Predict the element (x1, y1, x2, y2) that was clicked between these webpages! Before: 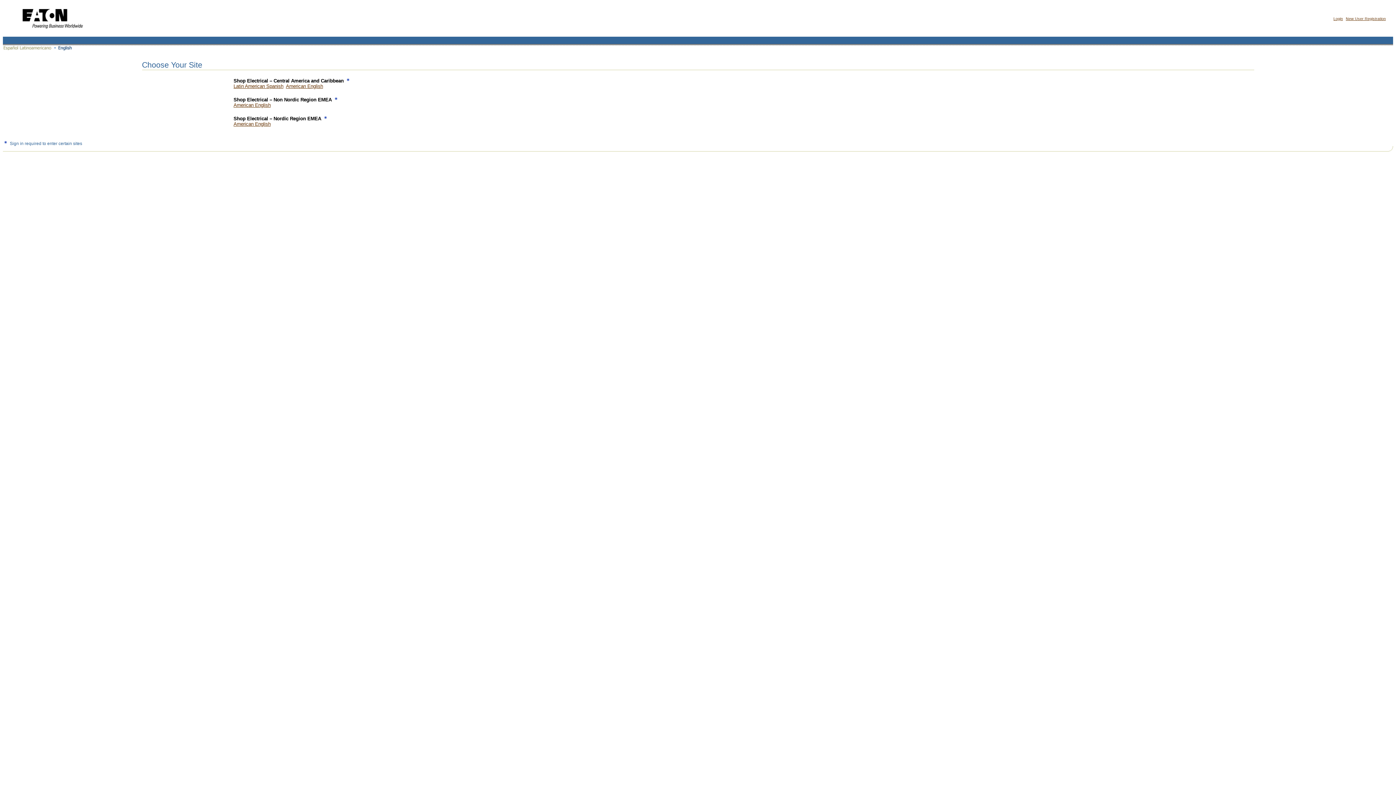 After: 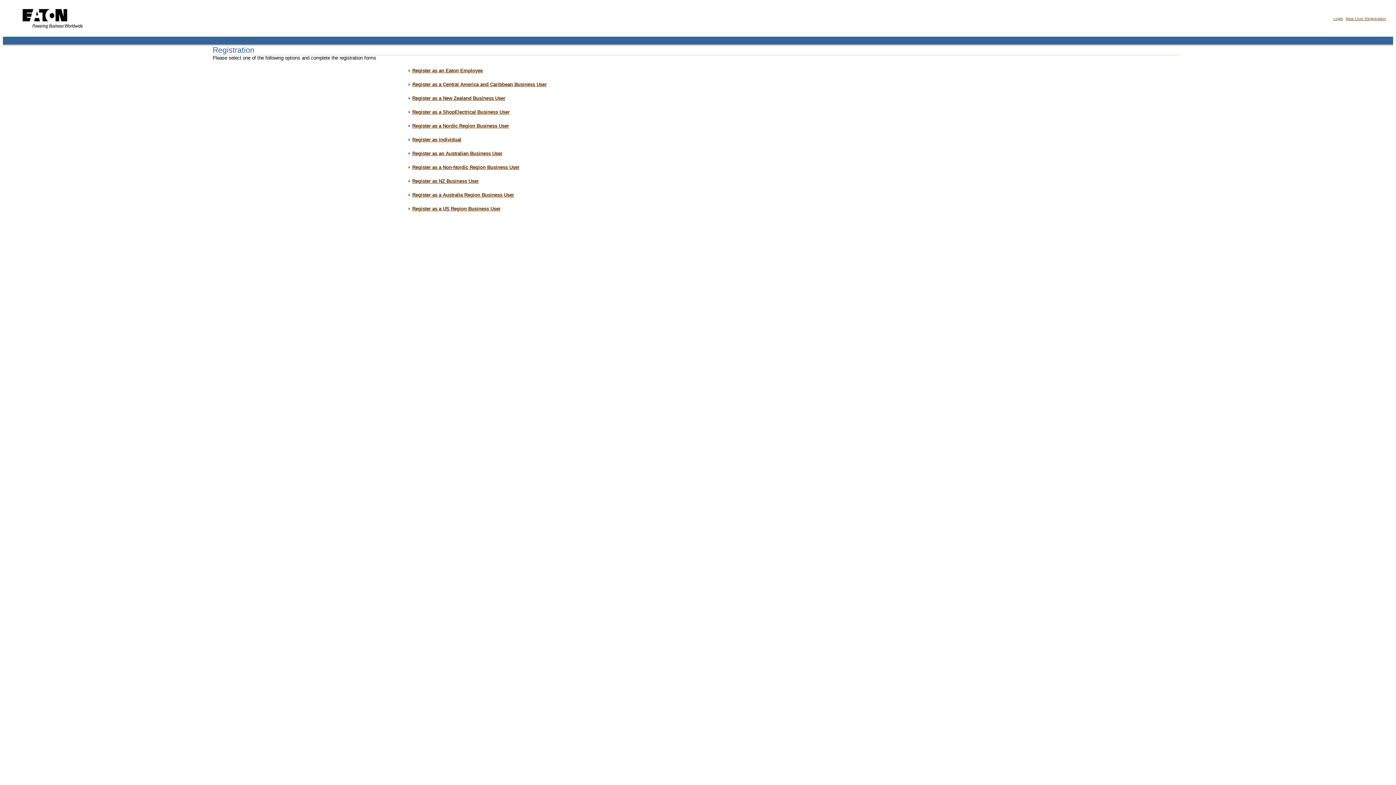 Action: bbox: (1346, 16, 1386, 20) label: New User Registration